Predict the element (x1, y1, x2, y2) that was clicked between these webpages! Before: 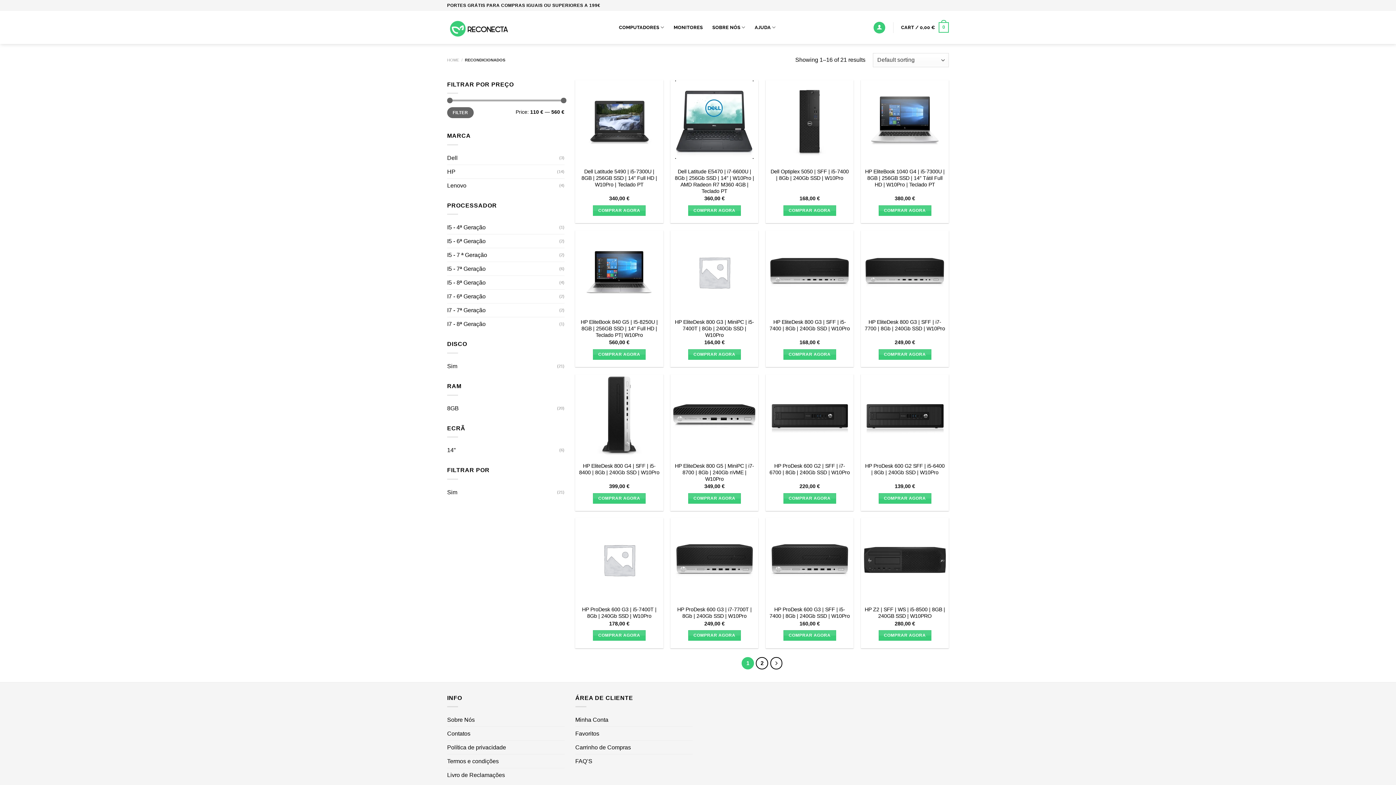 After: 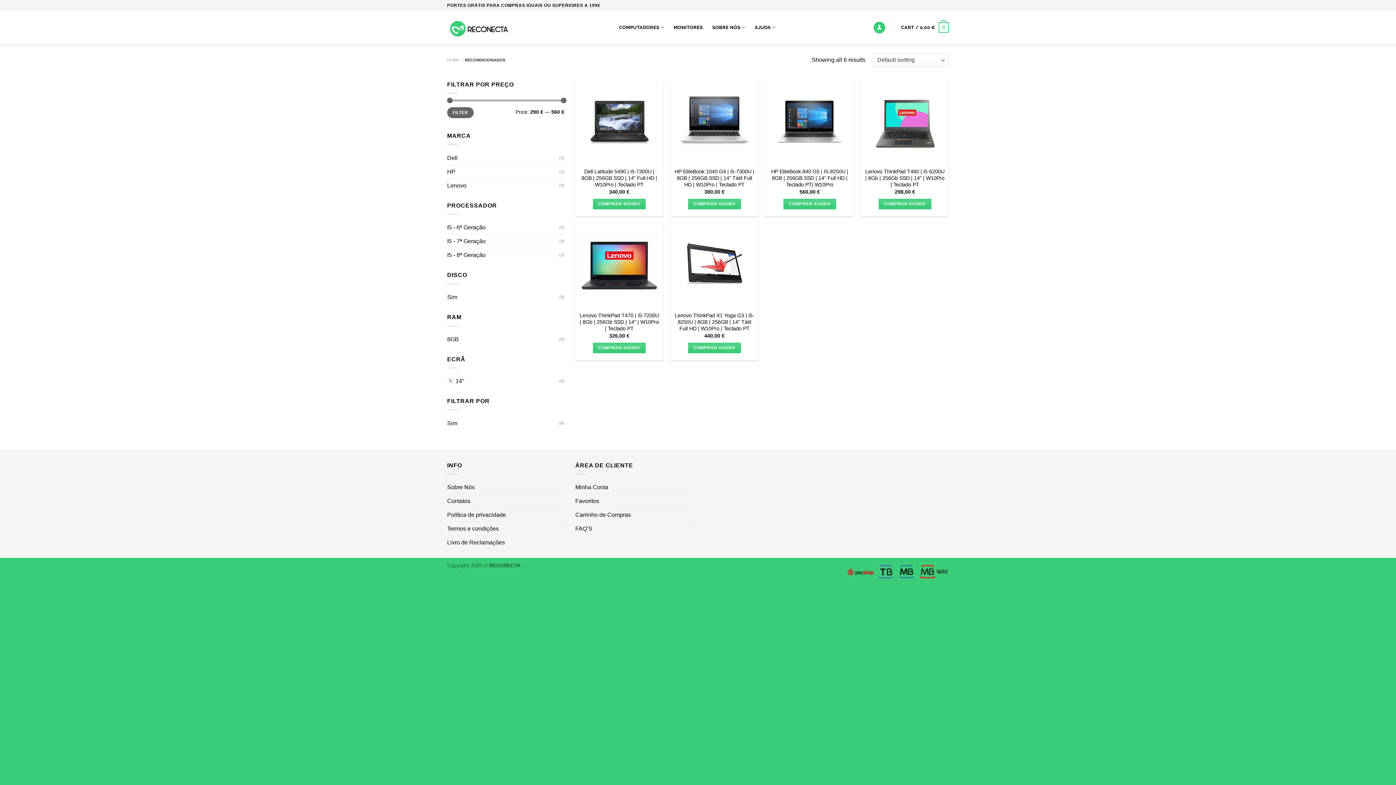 Action: label: 14" bbox: (447, 443, 559, 457)